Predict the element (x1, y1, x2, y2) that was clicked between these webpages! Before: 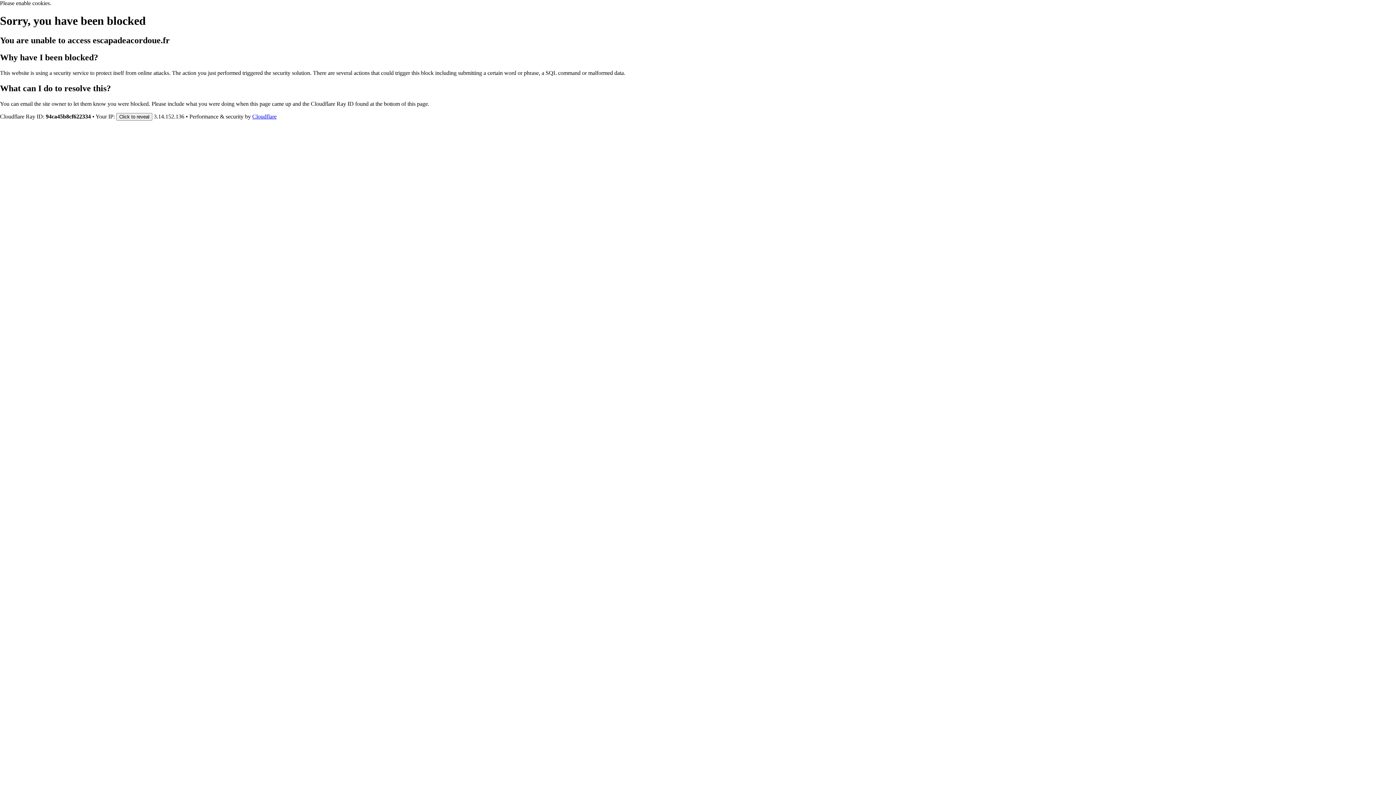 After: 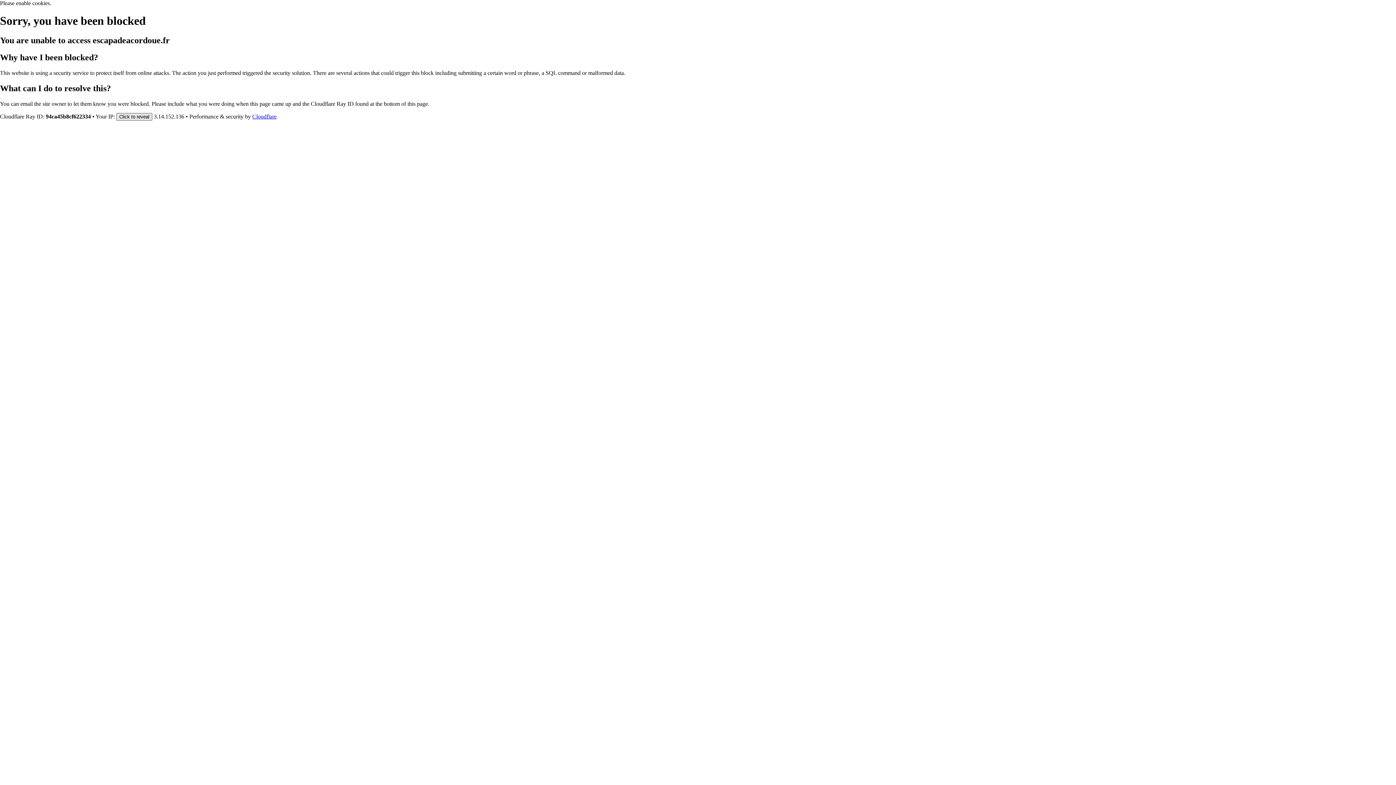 Action: bbox: (116, 112, 152, 120) label: Click to reveal